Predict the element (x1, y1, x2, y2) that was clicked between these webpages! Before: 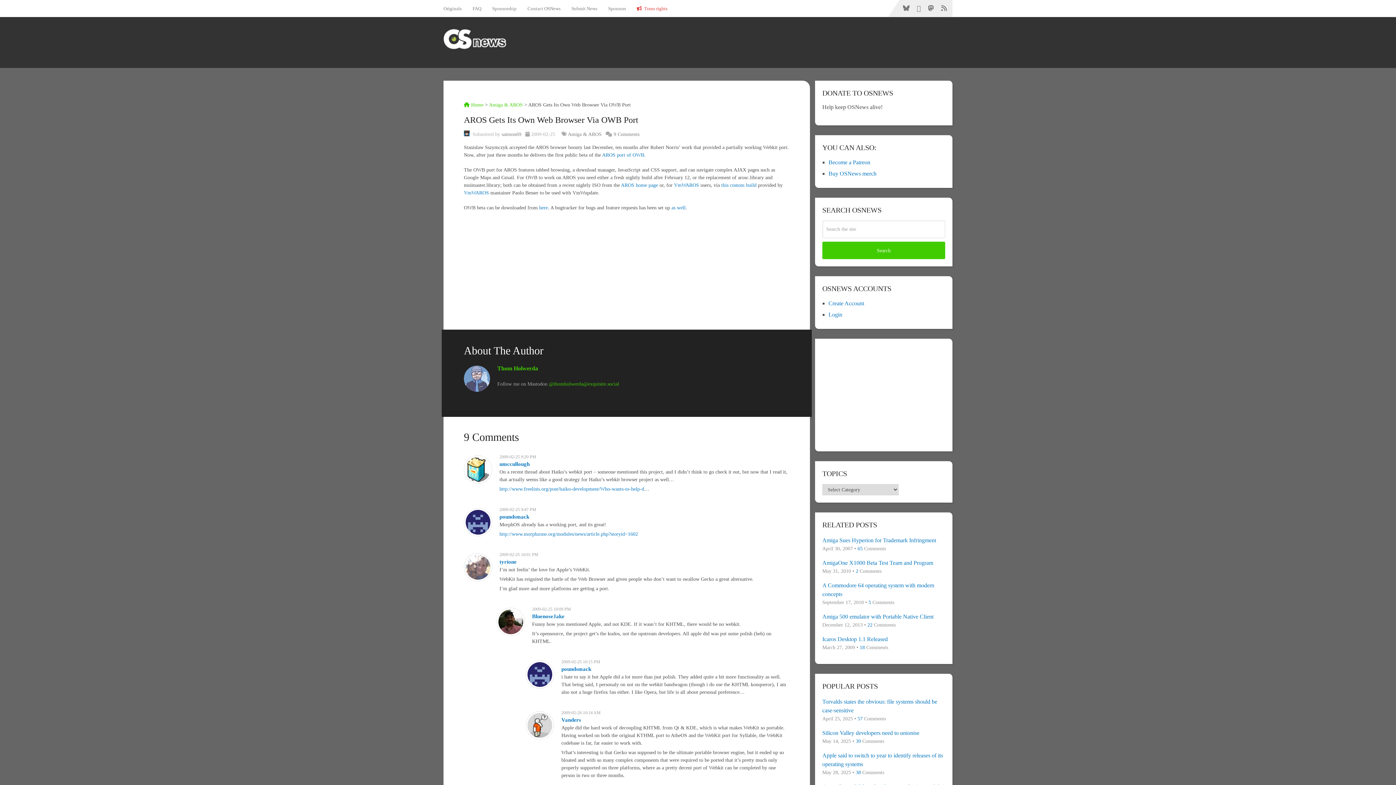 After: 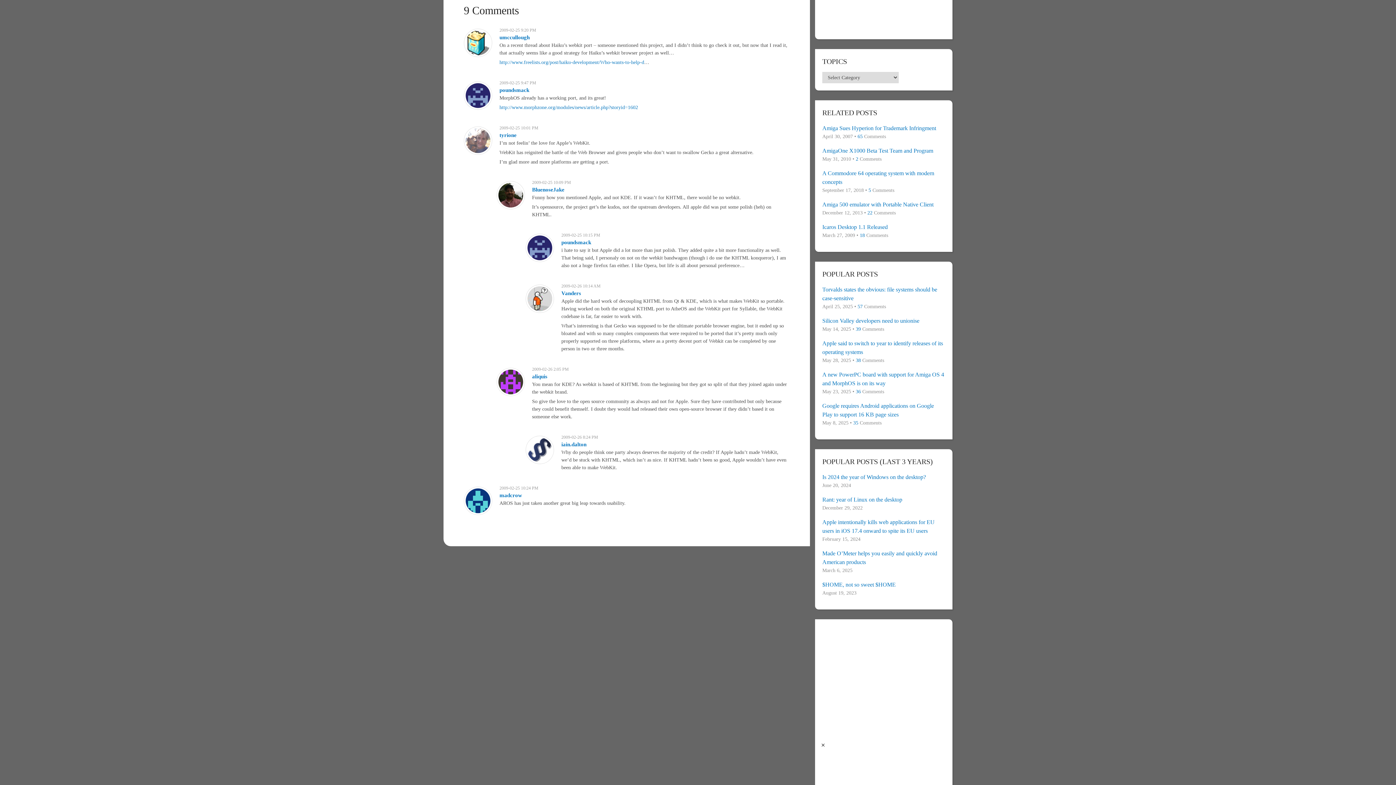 Action: bbox: (613, 131, 639, 137) label: 9 Comments